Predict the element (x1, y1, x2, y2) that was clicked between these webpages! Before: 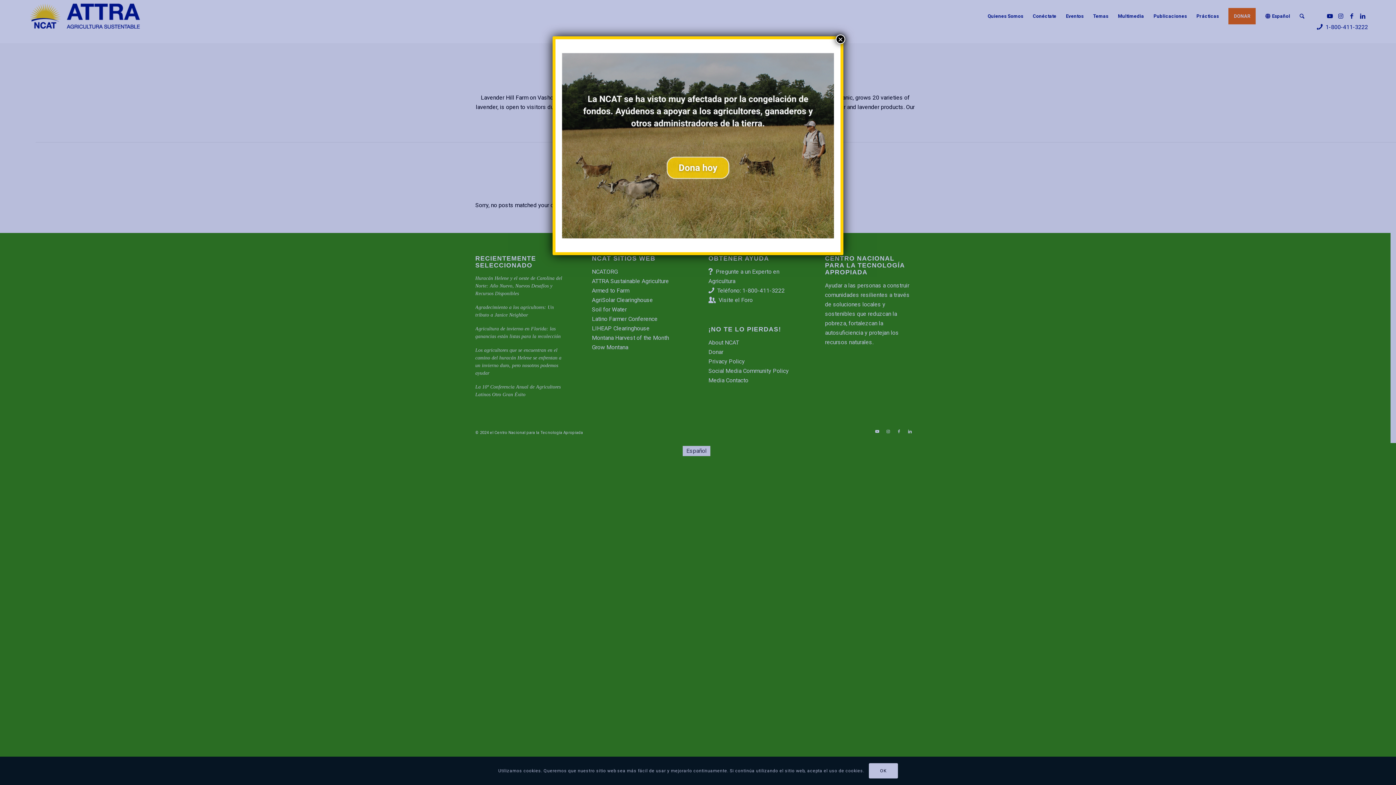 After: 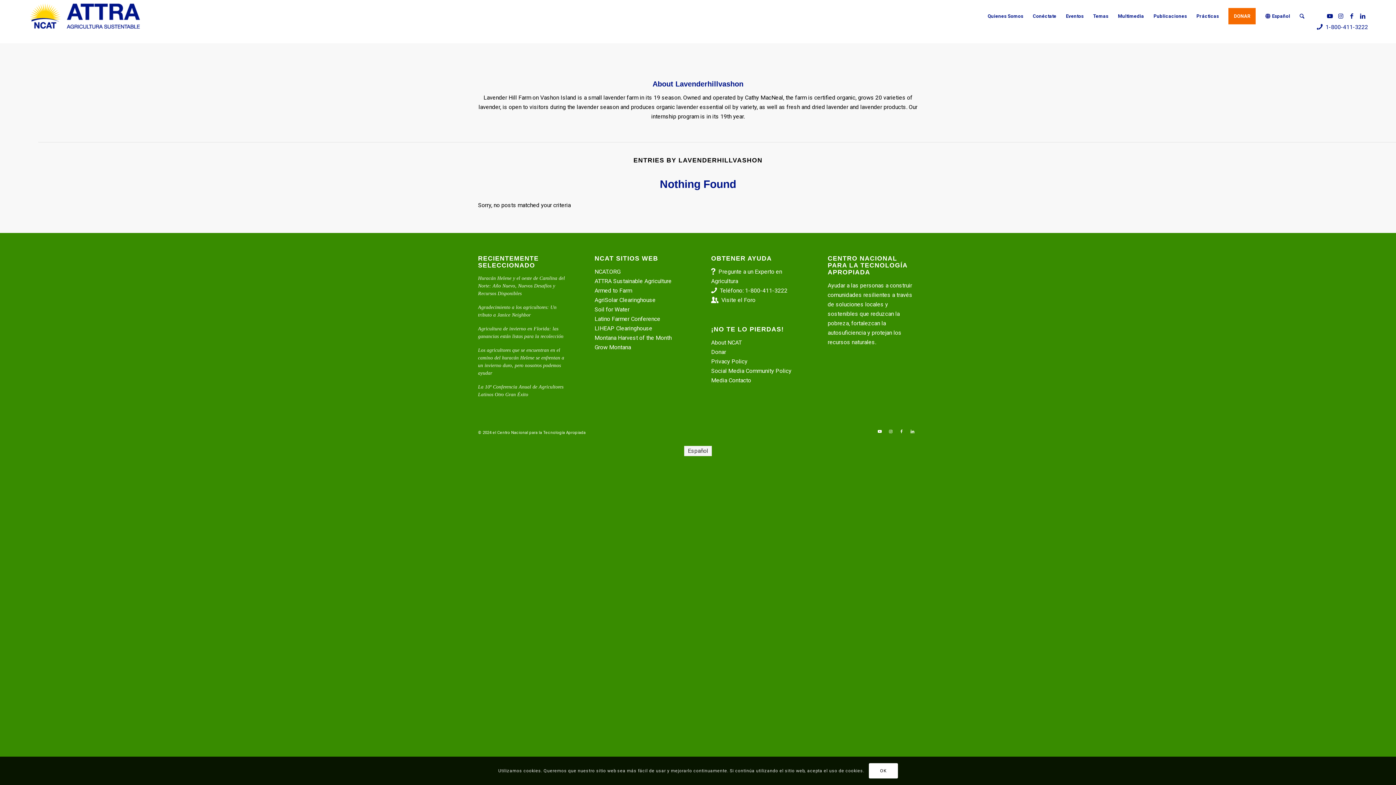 Action: label: Cerrar bbox: (836, 34, 845, 44)